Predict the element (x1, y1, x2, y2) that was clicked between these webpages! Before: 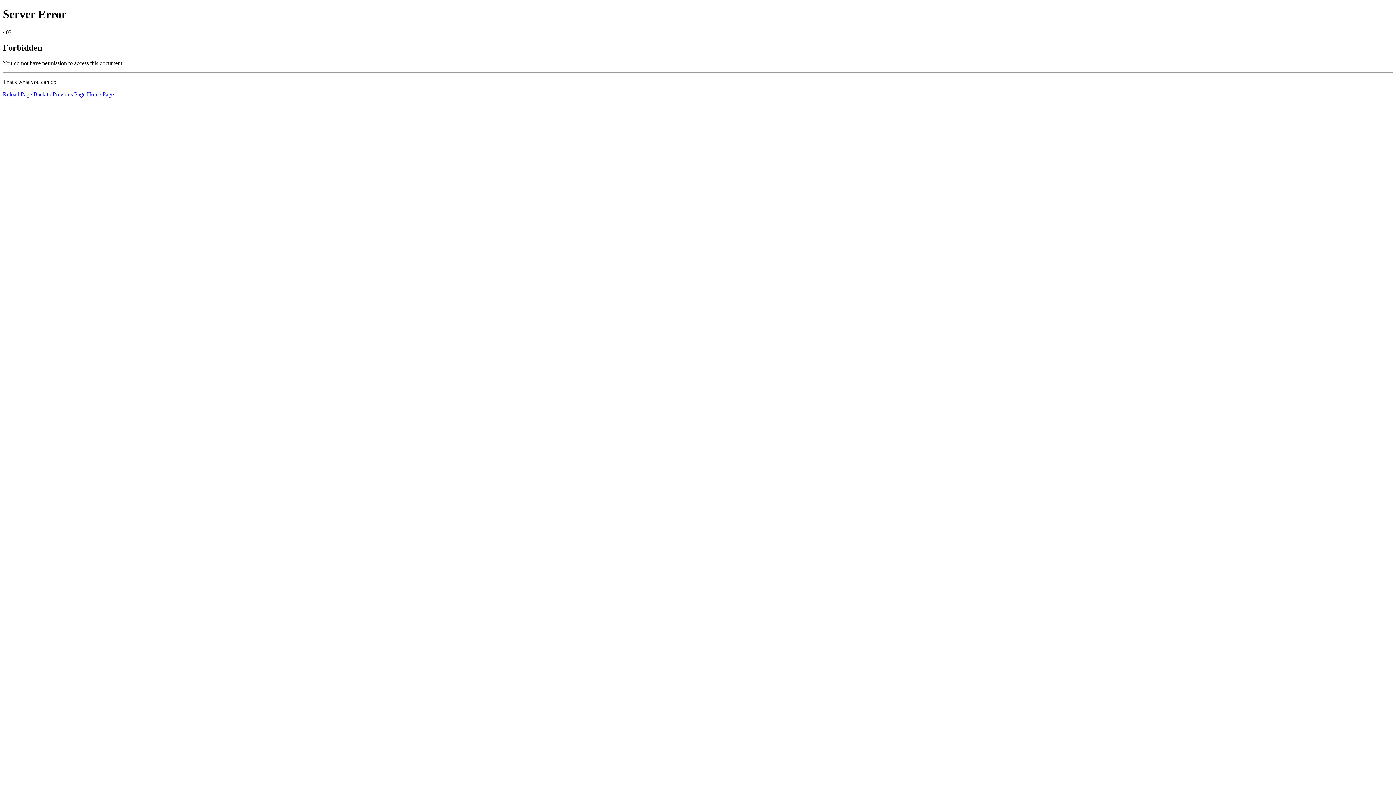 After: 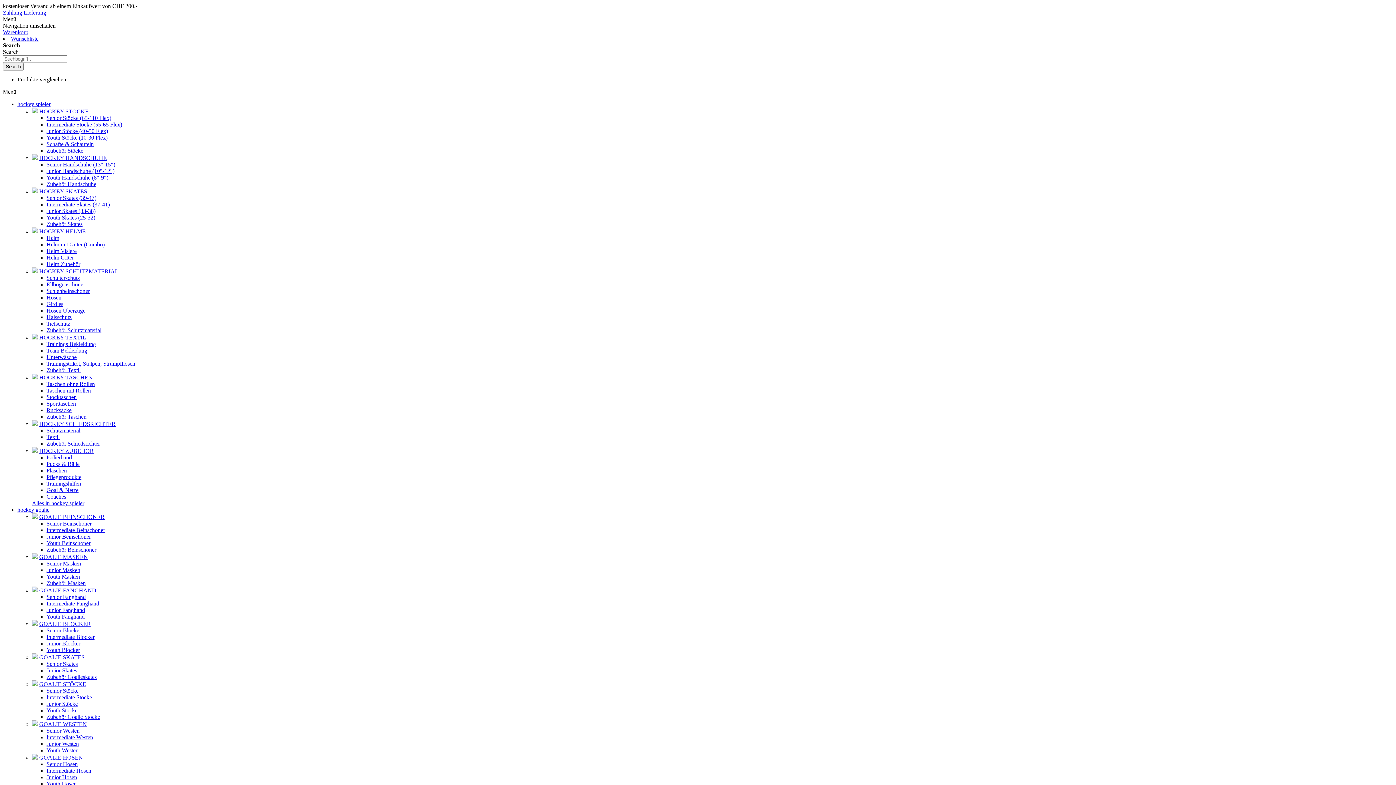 Action: bbox: (86, 91, 113, 97) label: Home Page